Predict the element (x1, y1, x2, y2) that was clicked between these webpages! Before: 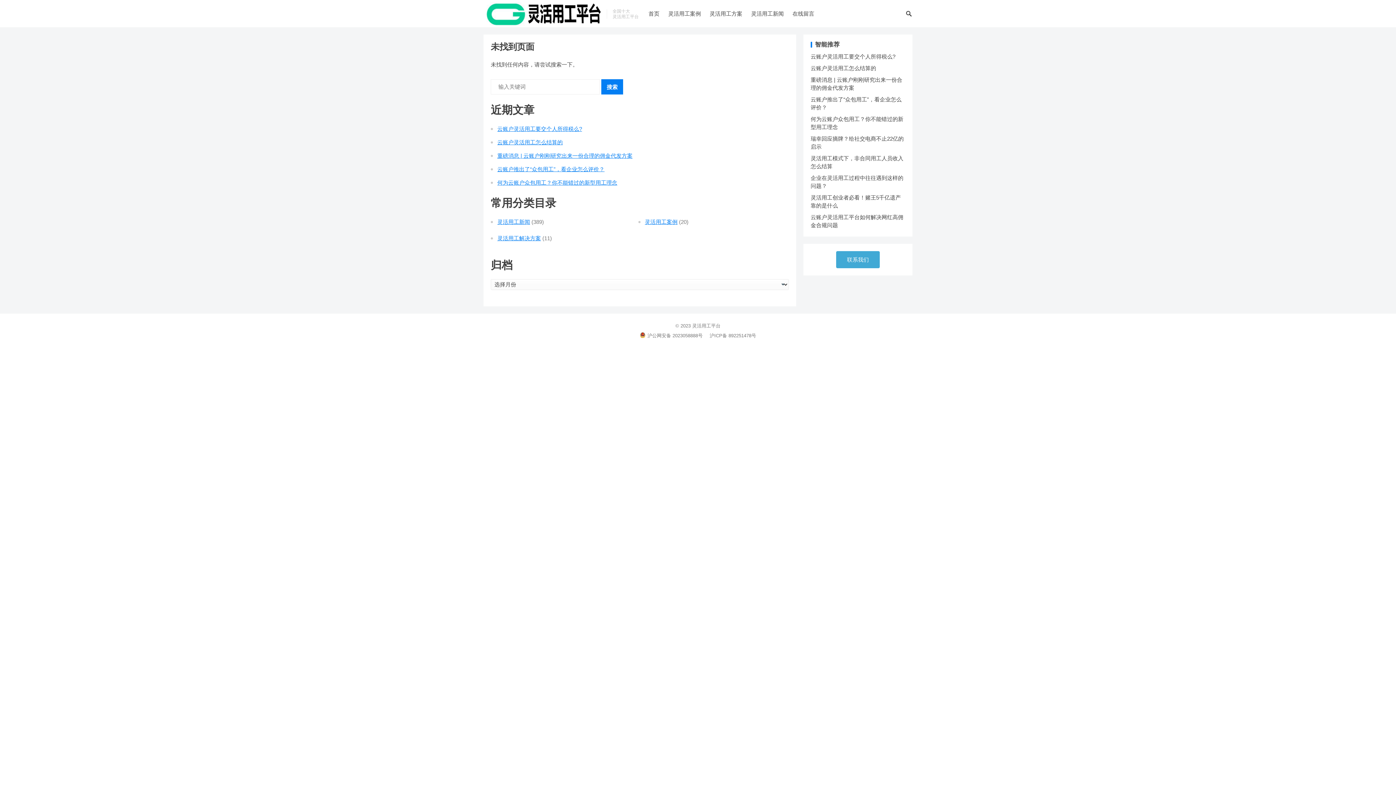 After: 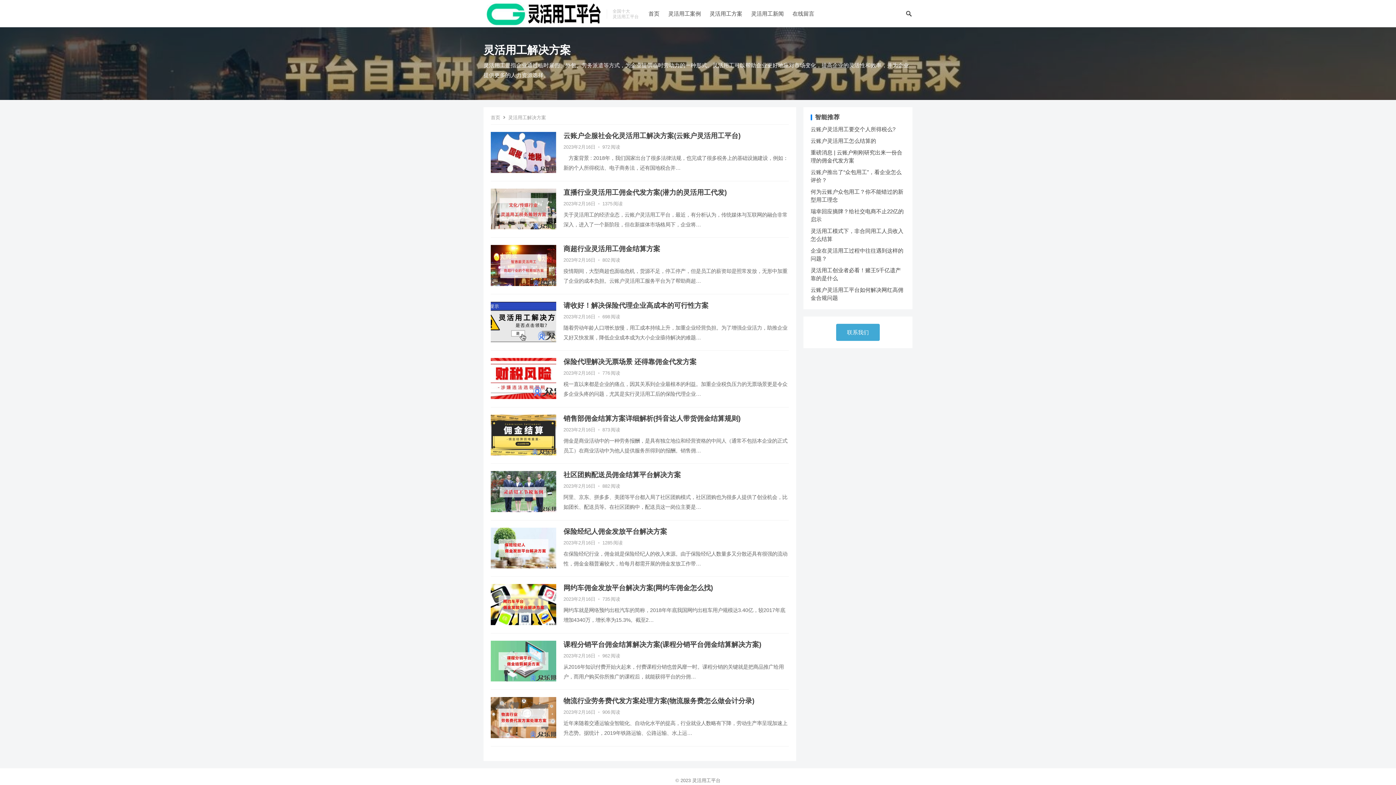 Action: bbox: (709, 0, 742, 27) label: 灵活用工方案